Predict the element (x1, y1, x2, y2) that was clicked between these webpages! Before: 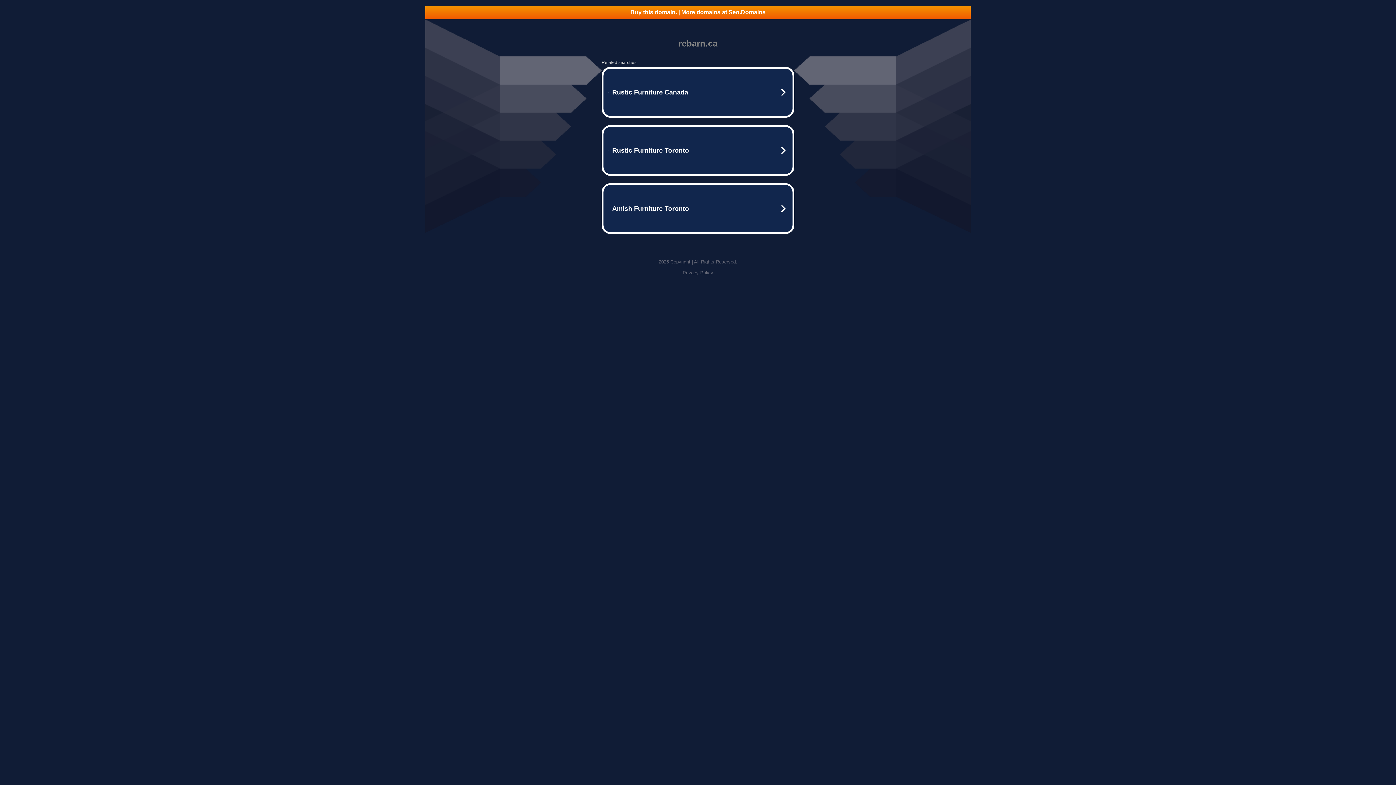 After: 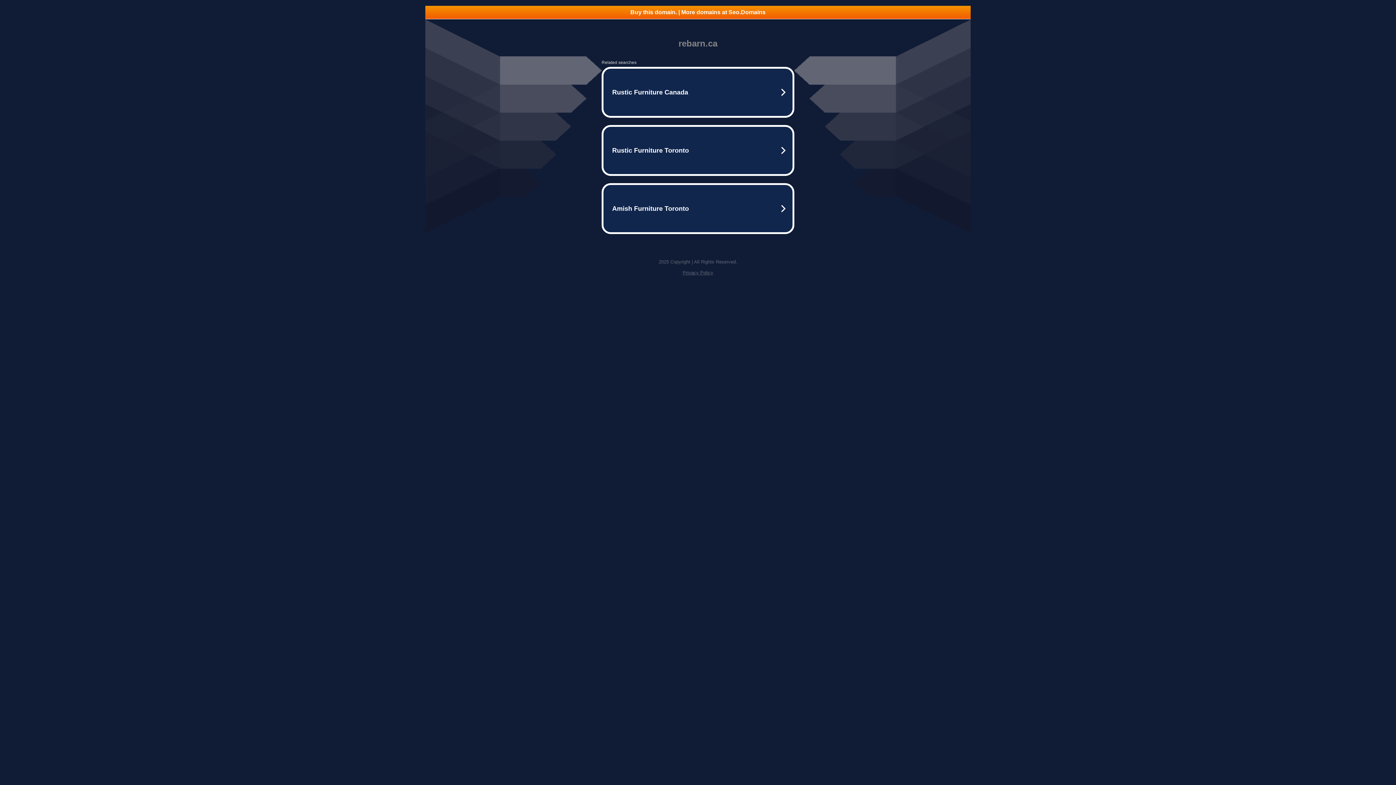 Action: label: Privacy Policy bbox: (682, 270, 713, 275)